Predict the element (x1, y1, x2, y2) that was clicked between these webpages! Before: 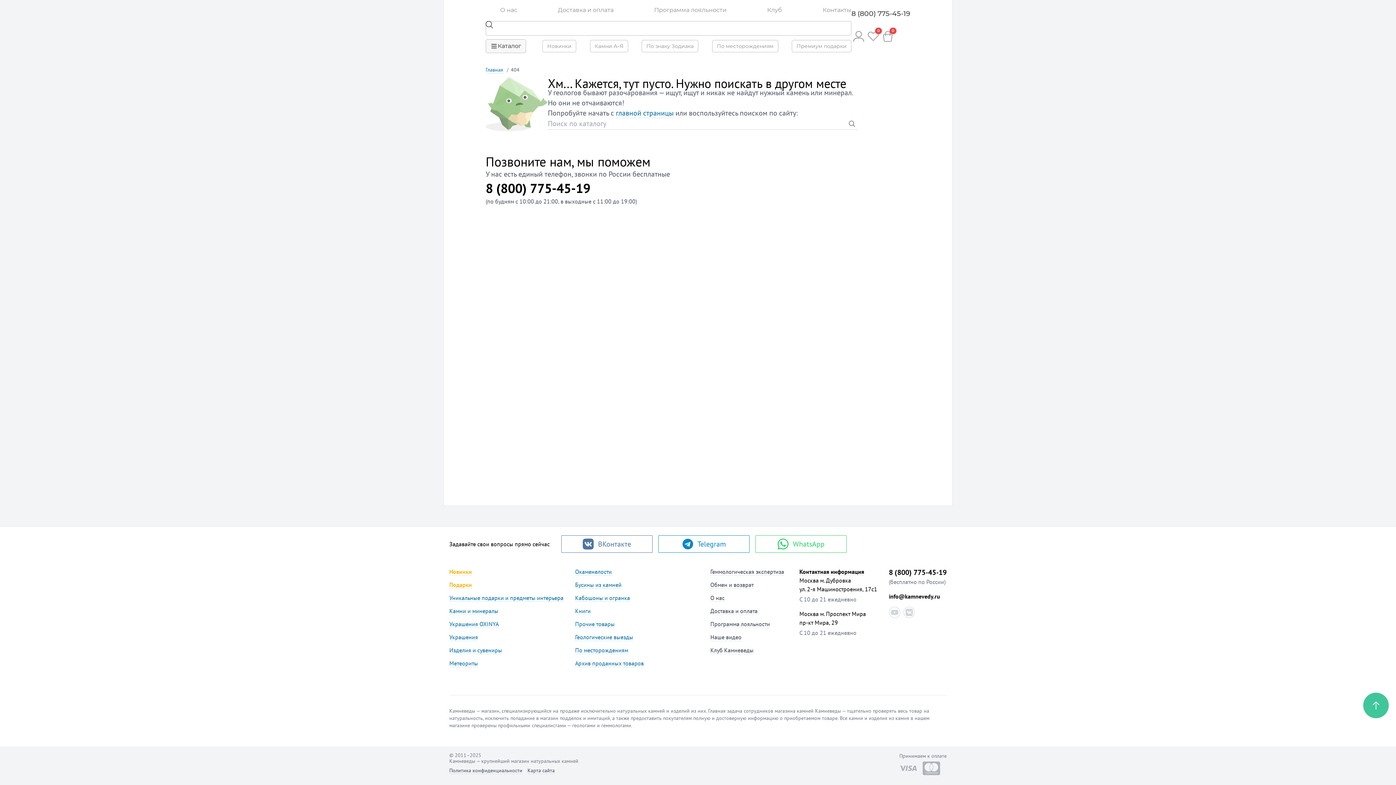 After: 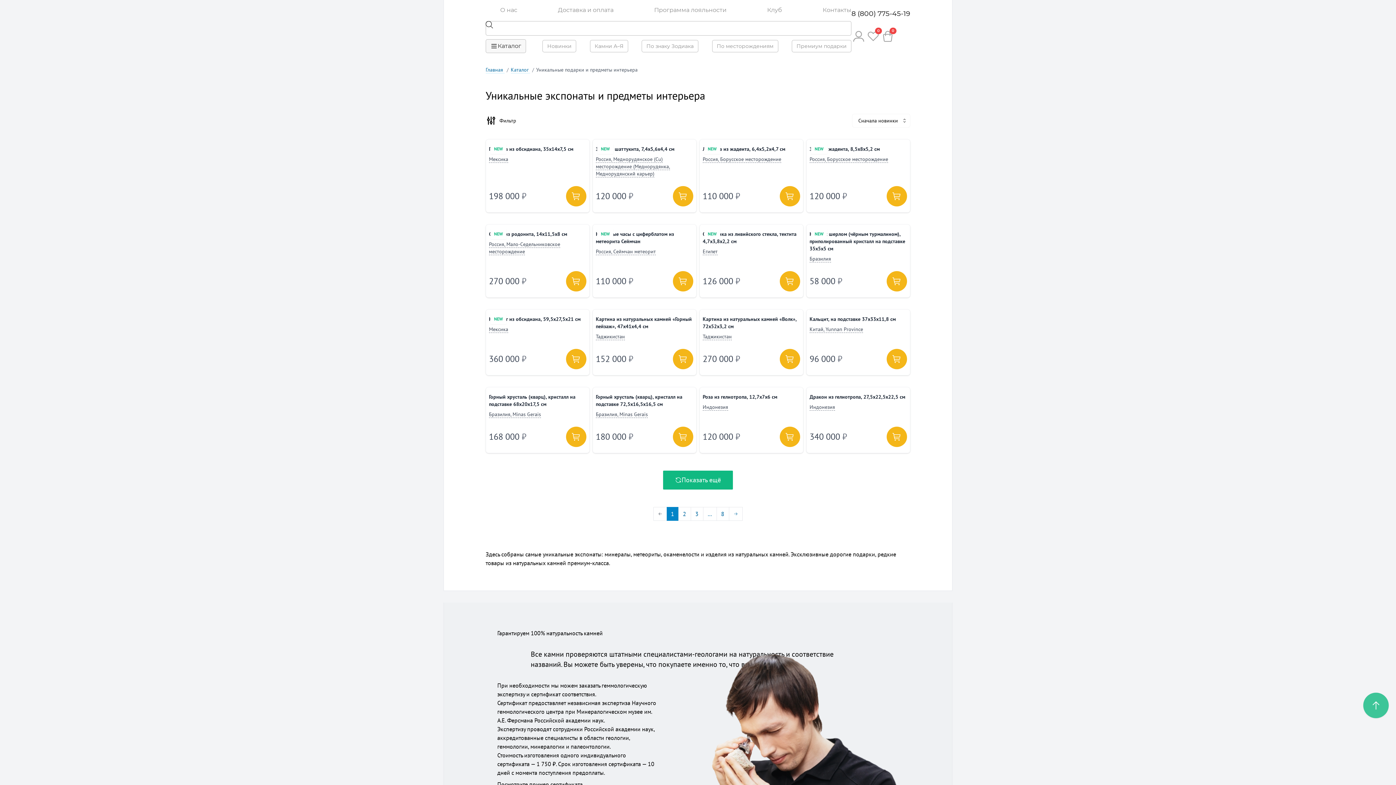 Action: bbox: (791, 40, 851, 52) label: Премиум подарки